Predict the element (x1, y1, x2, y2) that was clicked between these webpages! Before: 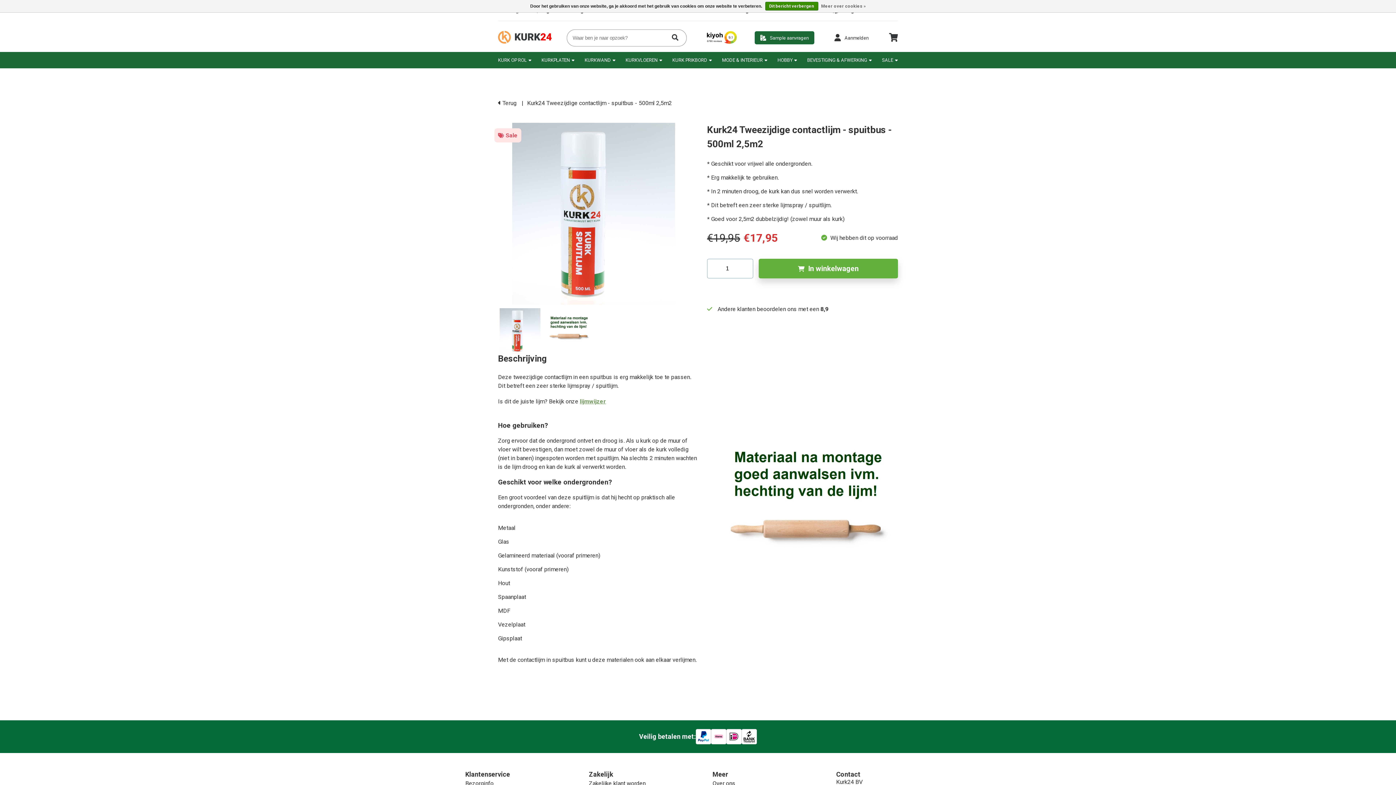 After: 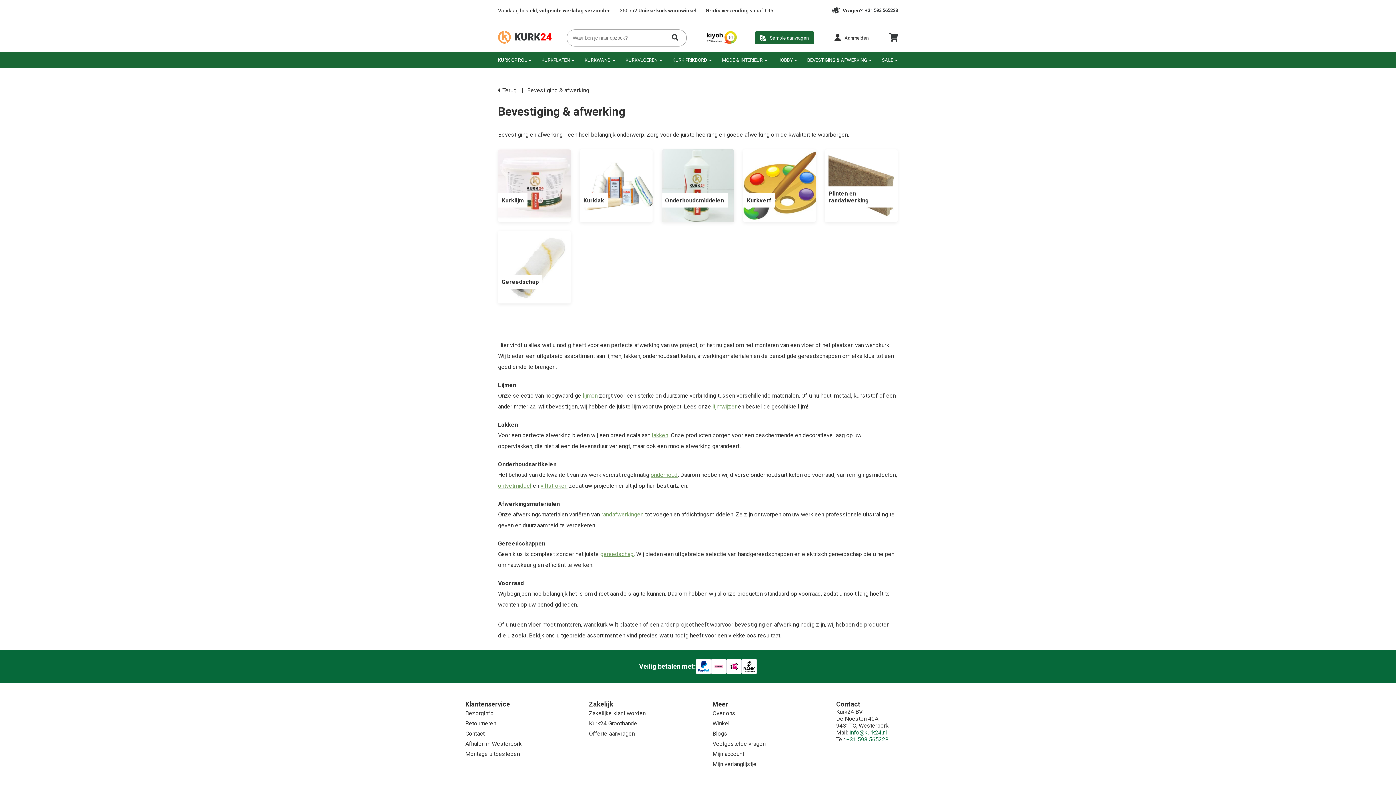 Action: bbox: (807, 52, 872, 68) label: BEVESTIGING & AFWERKING